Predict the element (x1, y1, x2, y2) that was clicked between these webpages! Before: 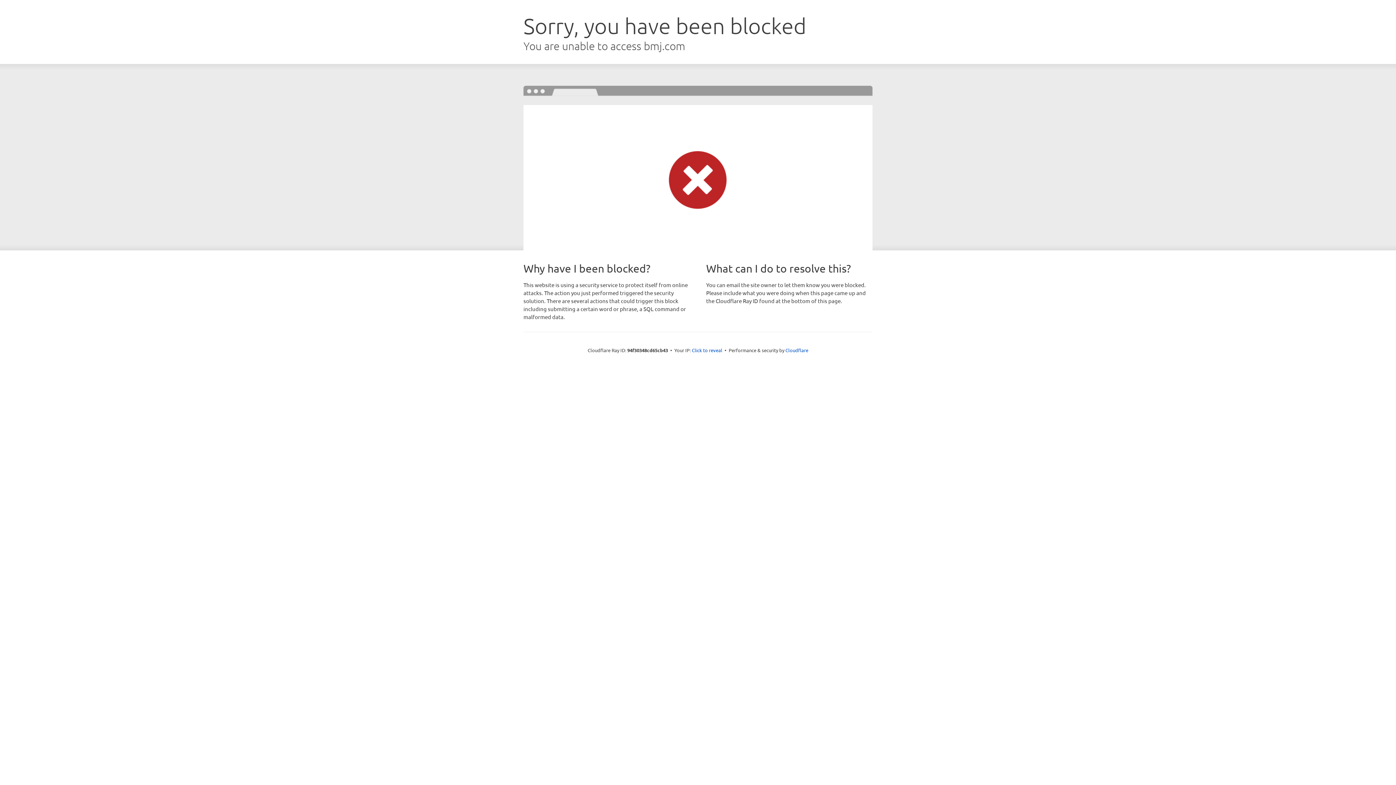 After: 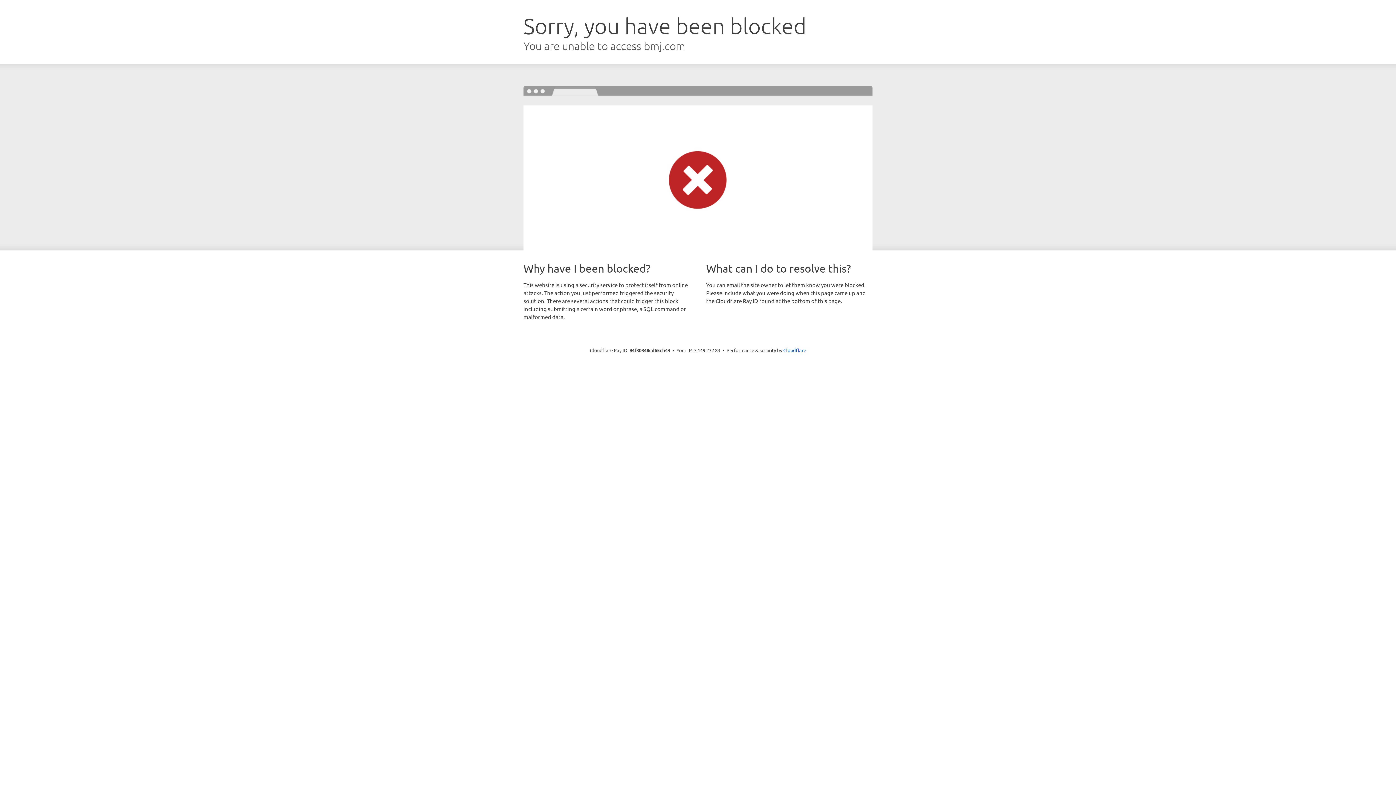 Action: label: Click to reveal bbox: (692, 346, 722, 353)